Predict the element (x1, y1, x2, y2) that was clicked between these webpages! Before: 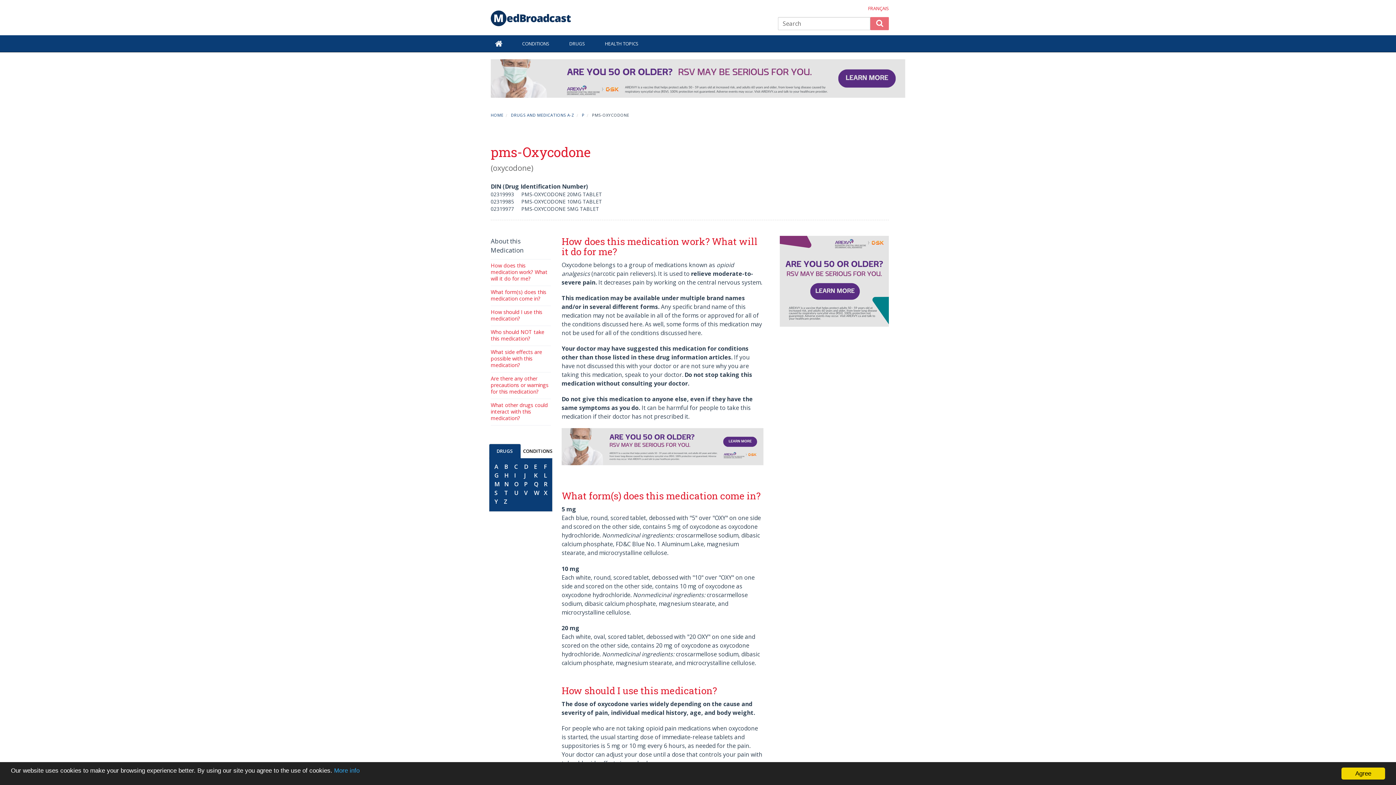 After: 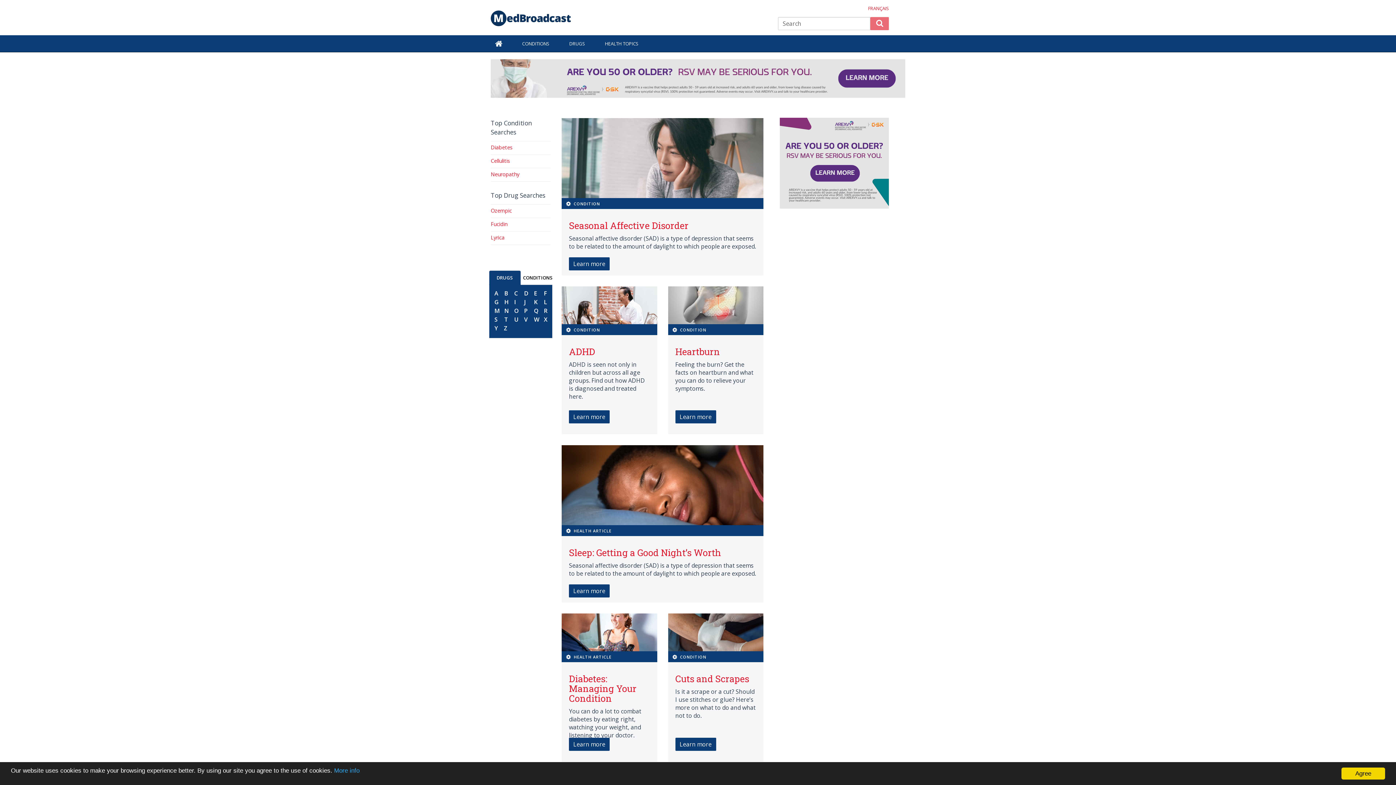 Action: bbox: (485, 35, 512, 52) label: Home